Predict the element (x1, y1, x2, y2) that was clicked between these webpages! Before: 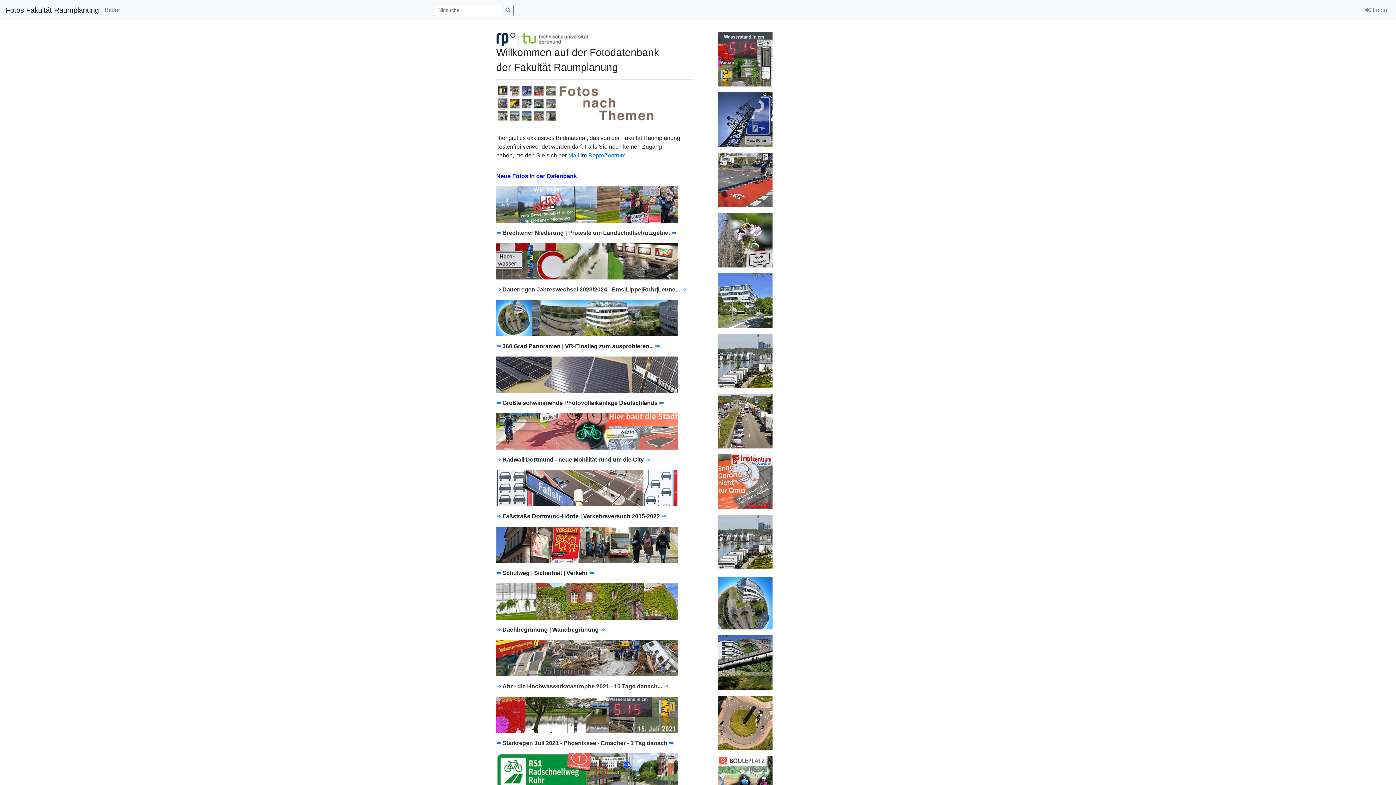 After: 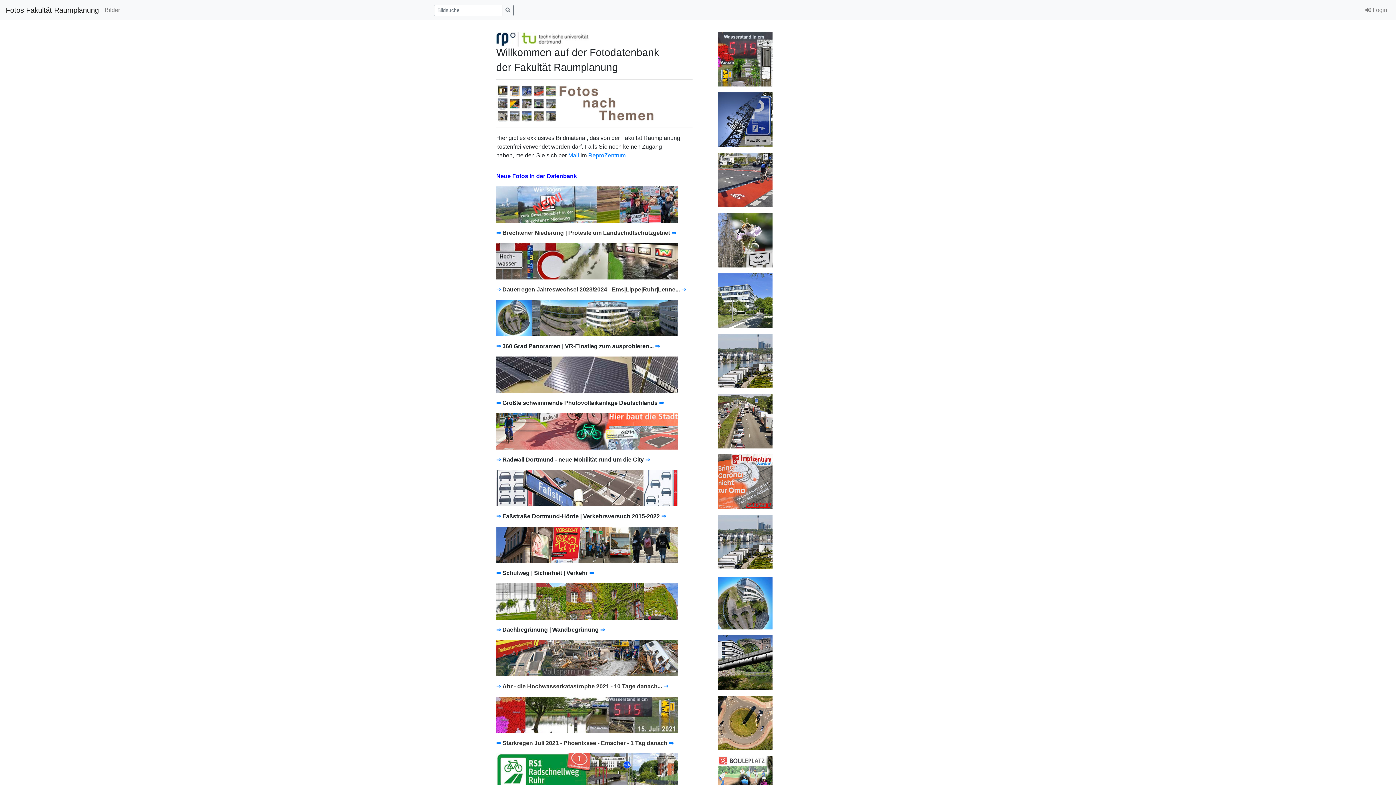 Action: label: Fotos Fakultät Raumplanung bbox: (5, 2, 98, 17)